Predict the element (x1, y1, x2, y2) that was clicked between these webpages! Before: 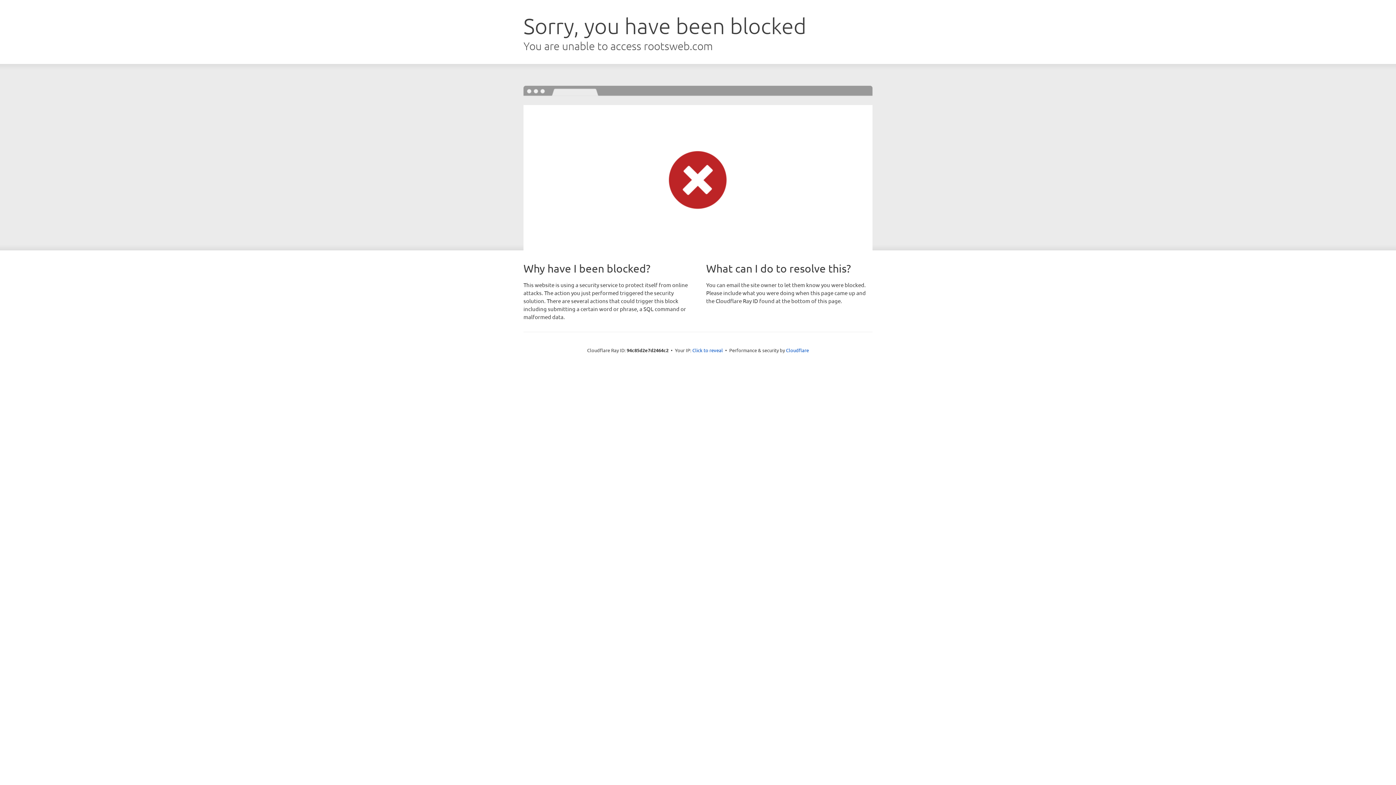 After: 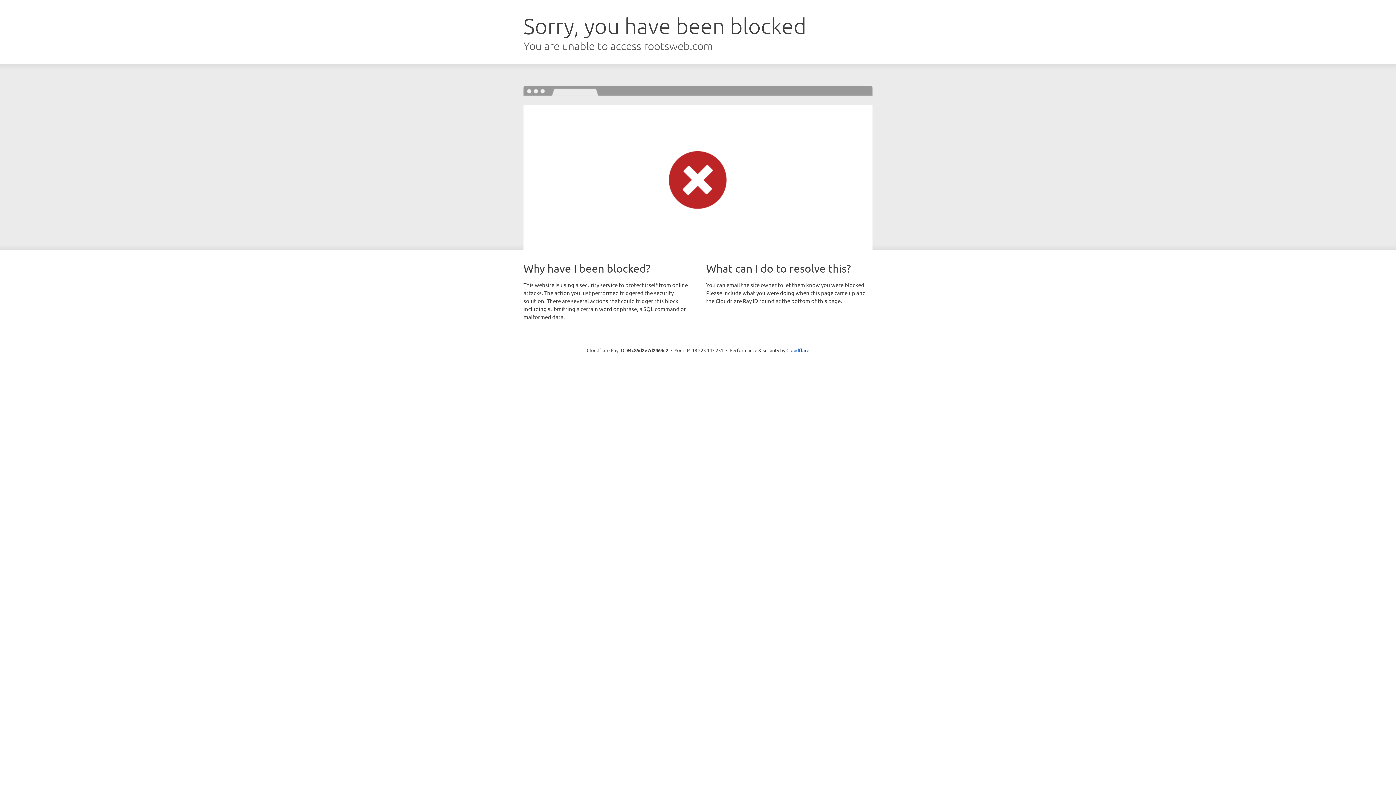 Action: label: Click to reveal bbox: (692, 346, 723, 353)